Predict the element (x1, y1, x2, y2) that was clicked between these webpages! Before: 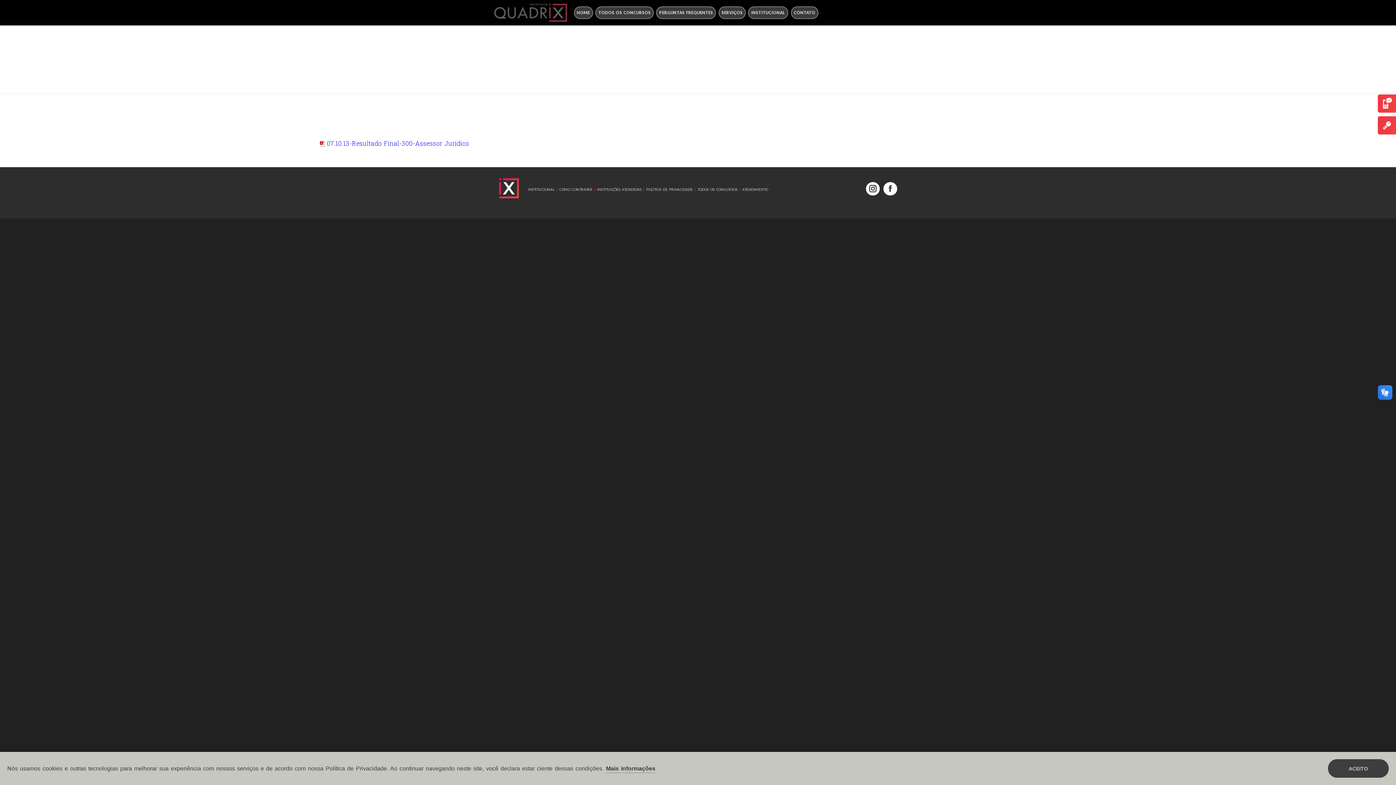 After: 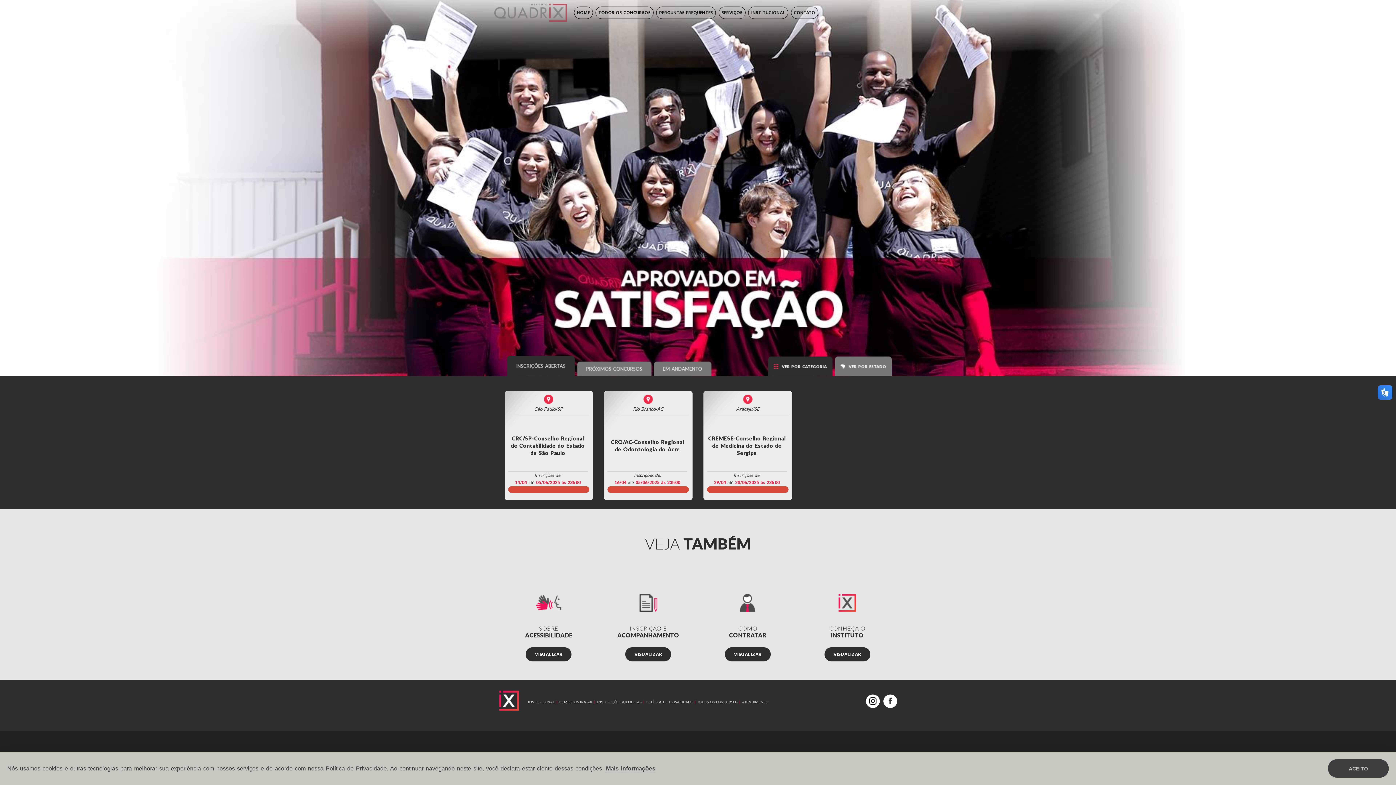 Action: bbox: (574, 6, 592, 18) label: HOME